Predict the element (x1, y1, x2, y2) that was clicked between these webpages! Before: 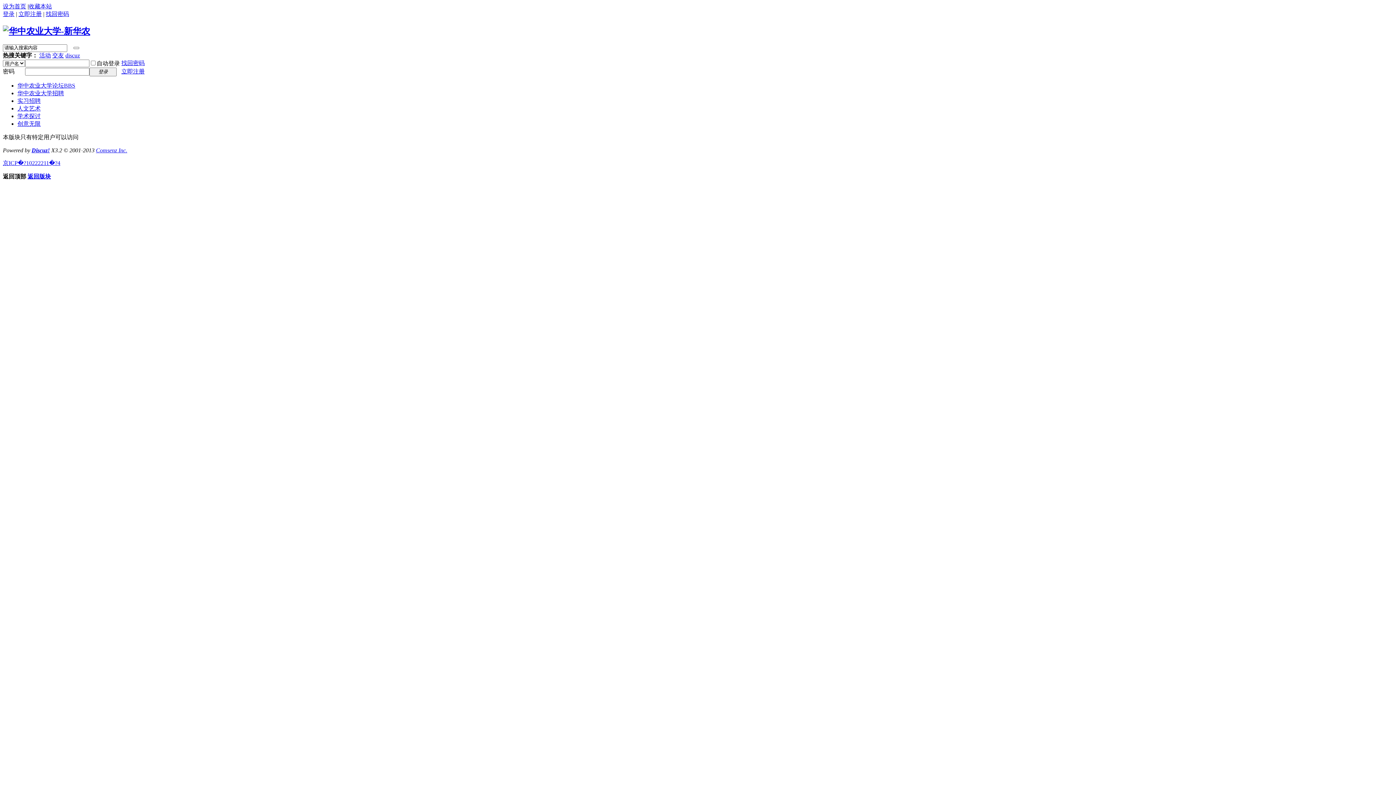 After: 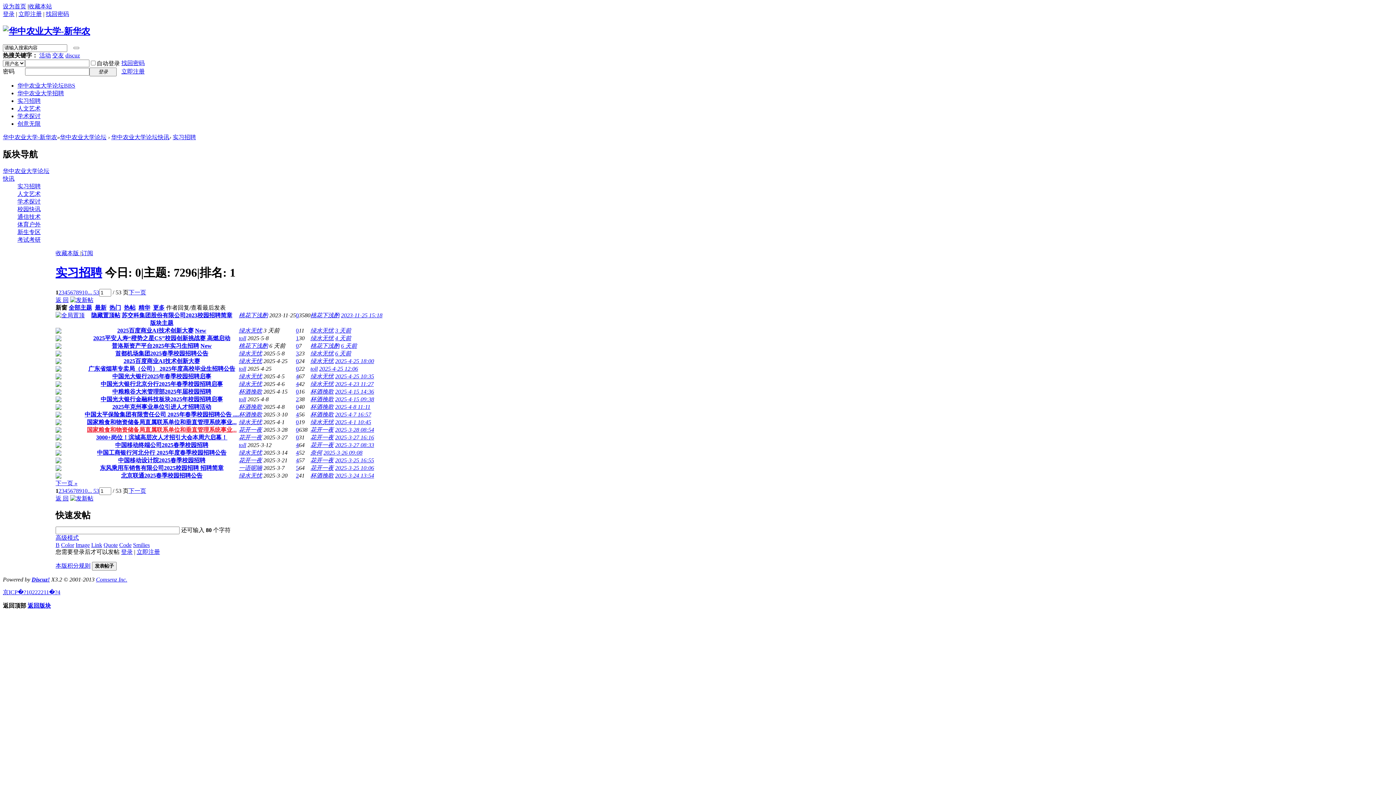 Action: label: 实习招聘 bbox: (17, 97, 40, 103)